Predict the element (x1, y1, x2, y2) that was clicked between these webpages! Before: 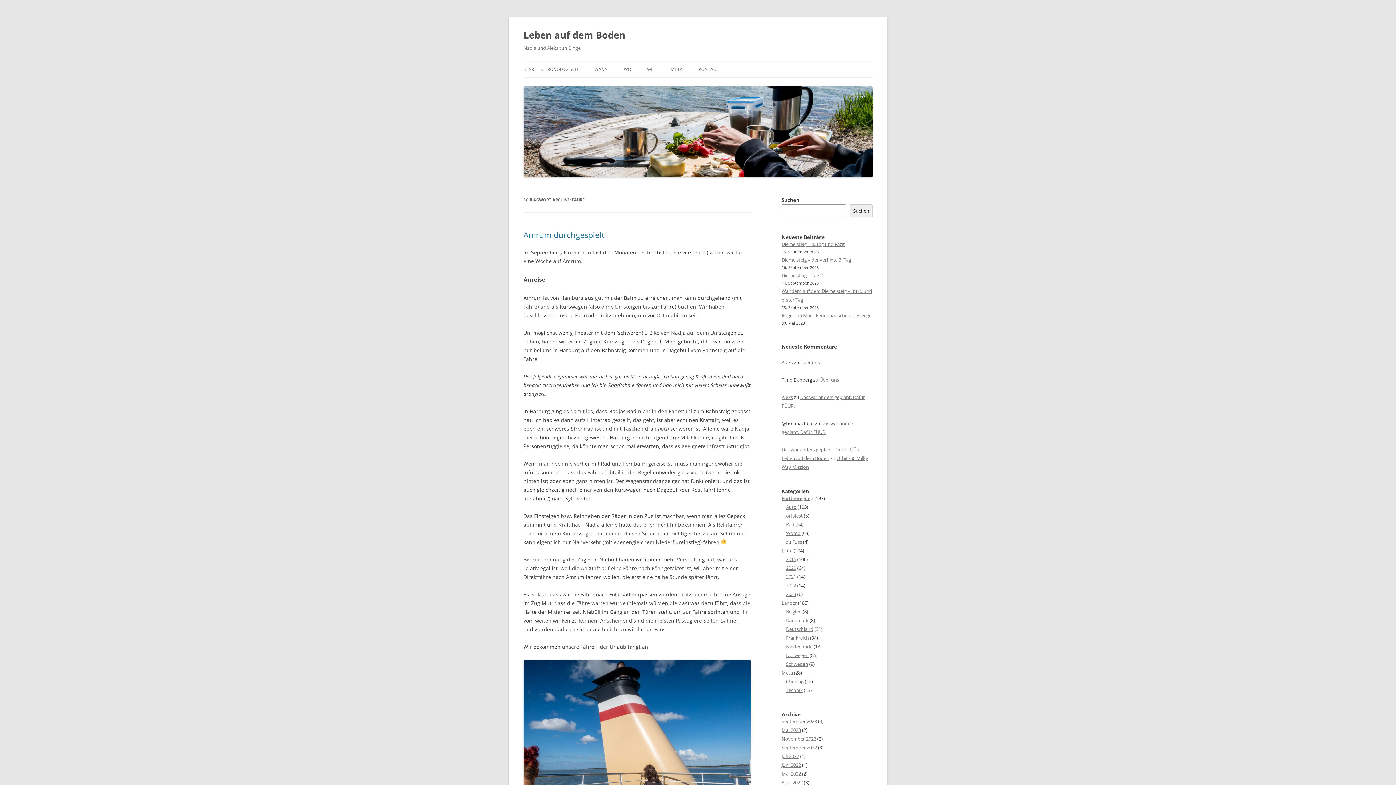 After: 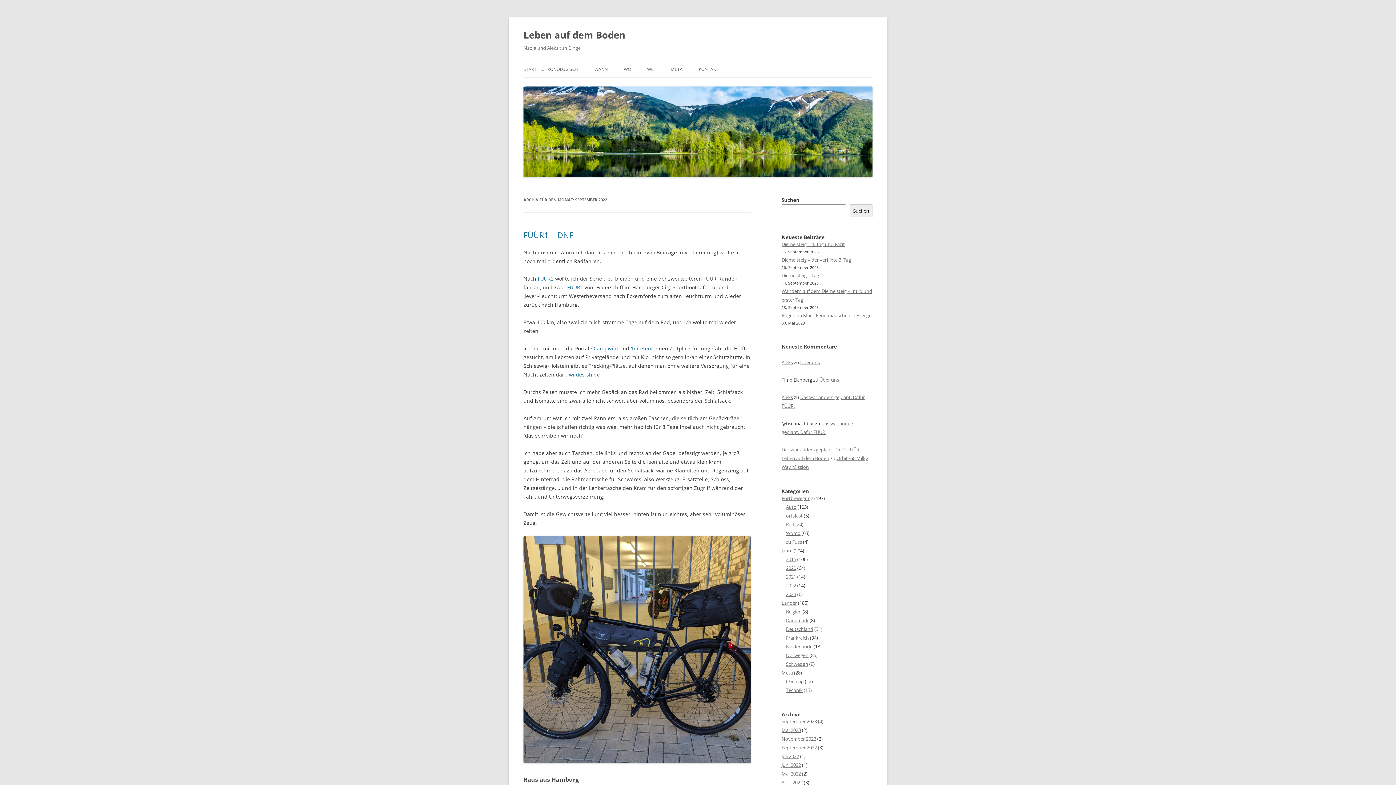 Action: bbox: (781, 744, 817, 751) label: September 2022